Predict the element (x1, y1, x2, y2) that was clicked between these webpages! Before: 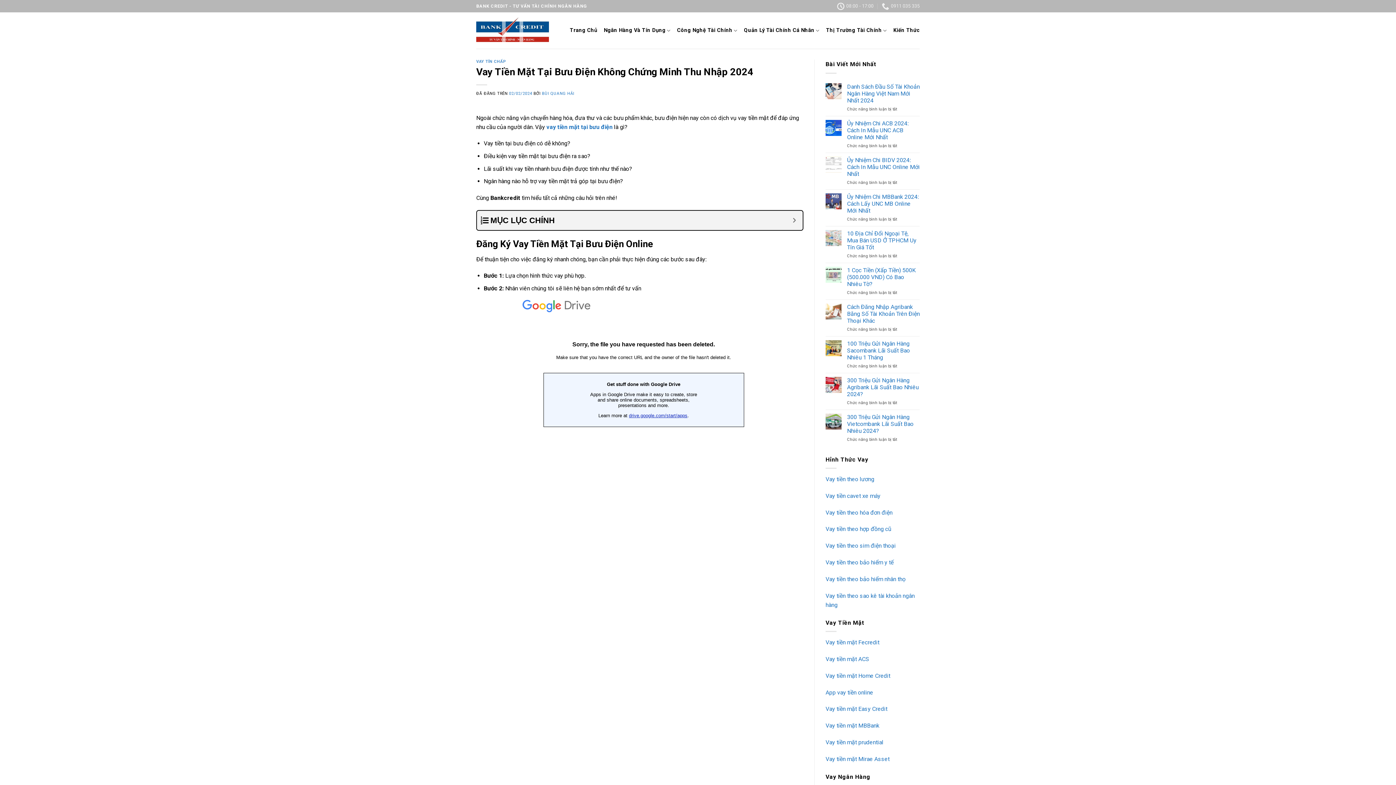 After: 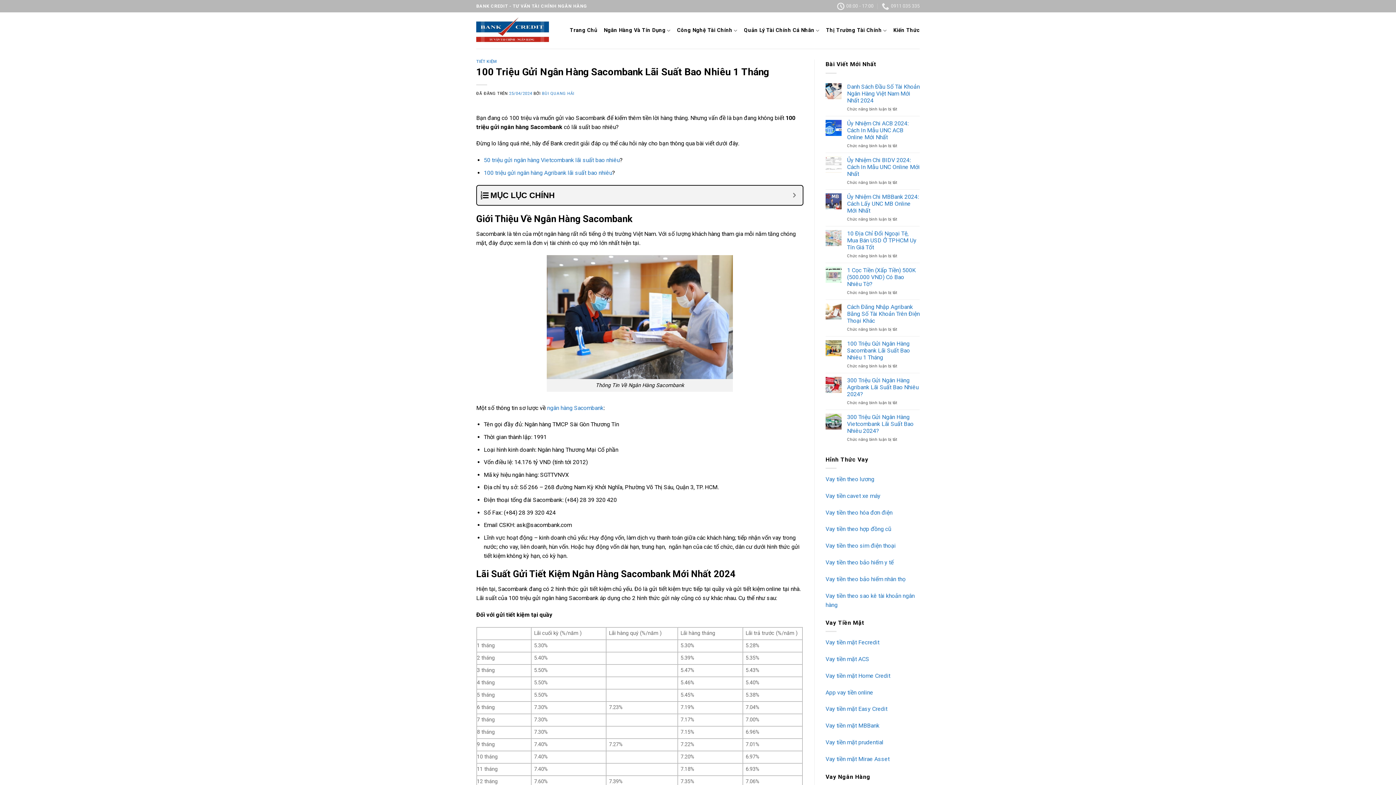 Action: label: 100 Triệu Gửi Ngân Hàng Sacombank Lãi Suất Bao Nhiêu 1 Tháng bbox: (847, 340, 920, 360)